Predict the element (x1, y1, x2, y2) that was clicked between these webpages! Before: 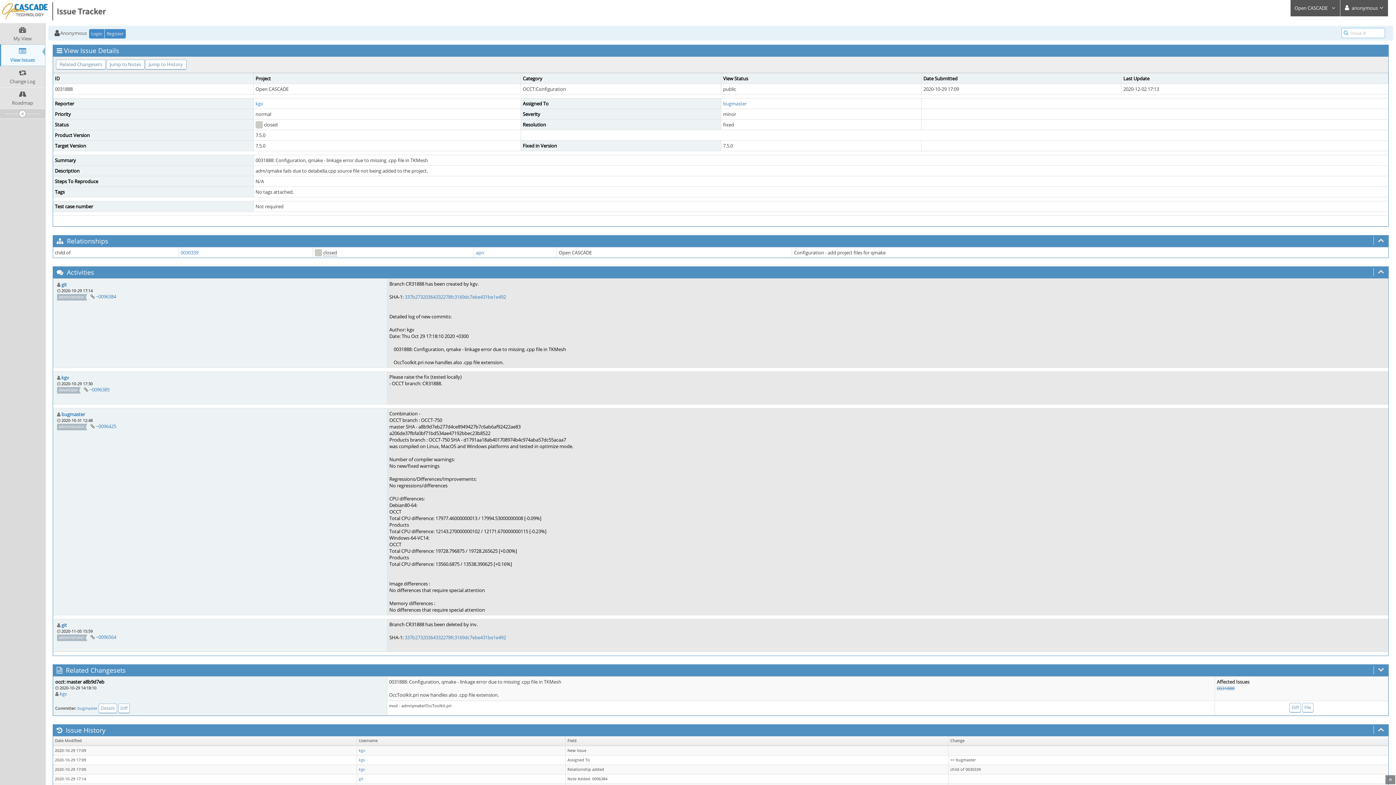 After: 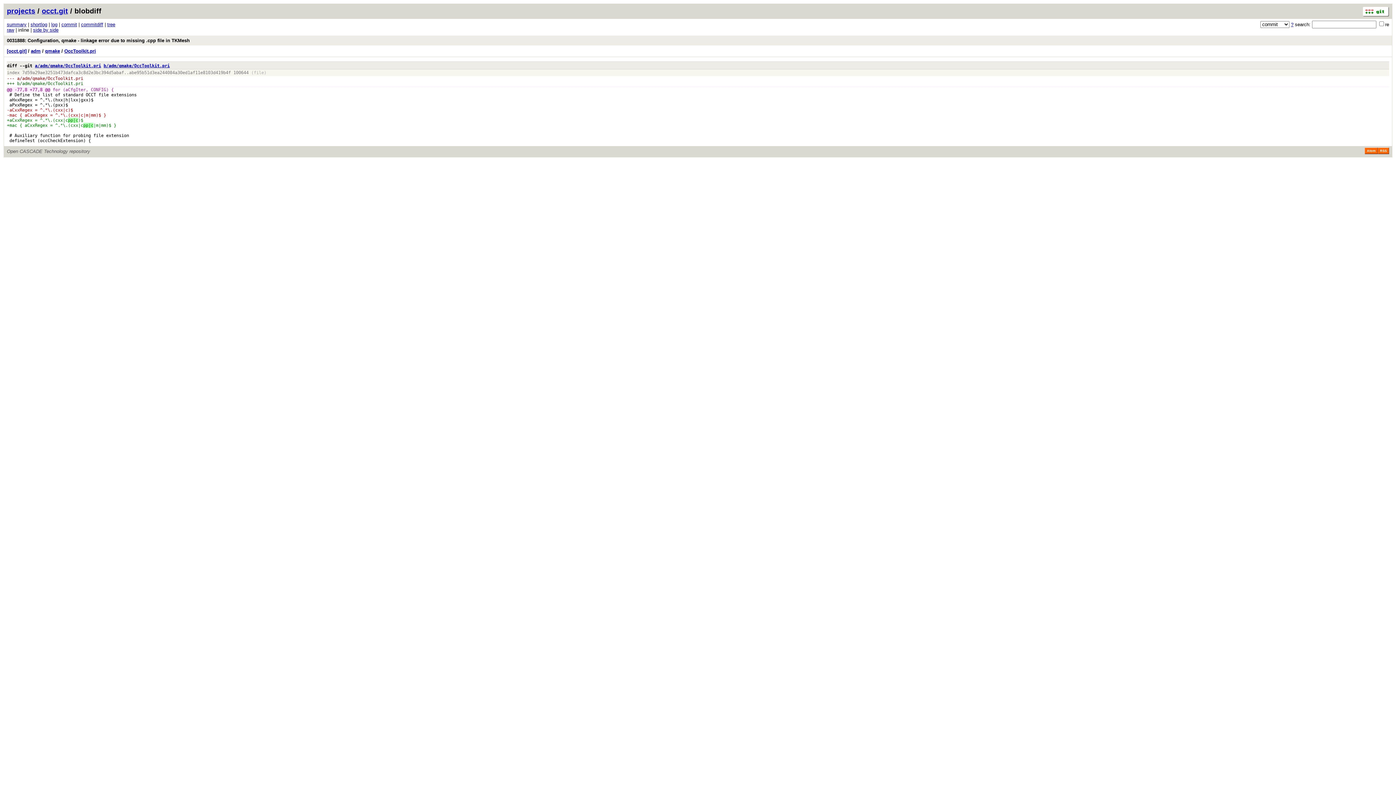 Action: bbox: (1289, 703, 1301, 713) label: Diff